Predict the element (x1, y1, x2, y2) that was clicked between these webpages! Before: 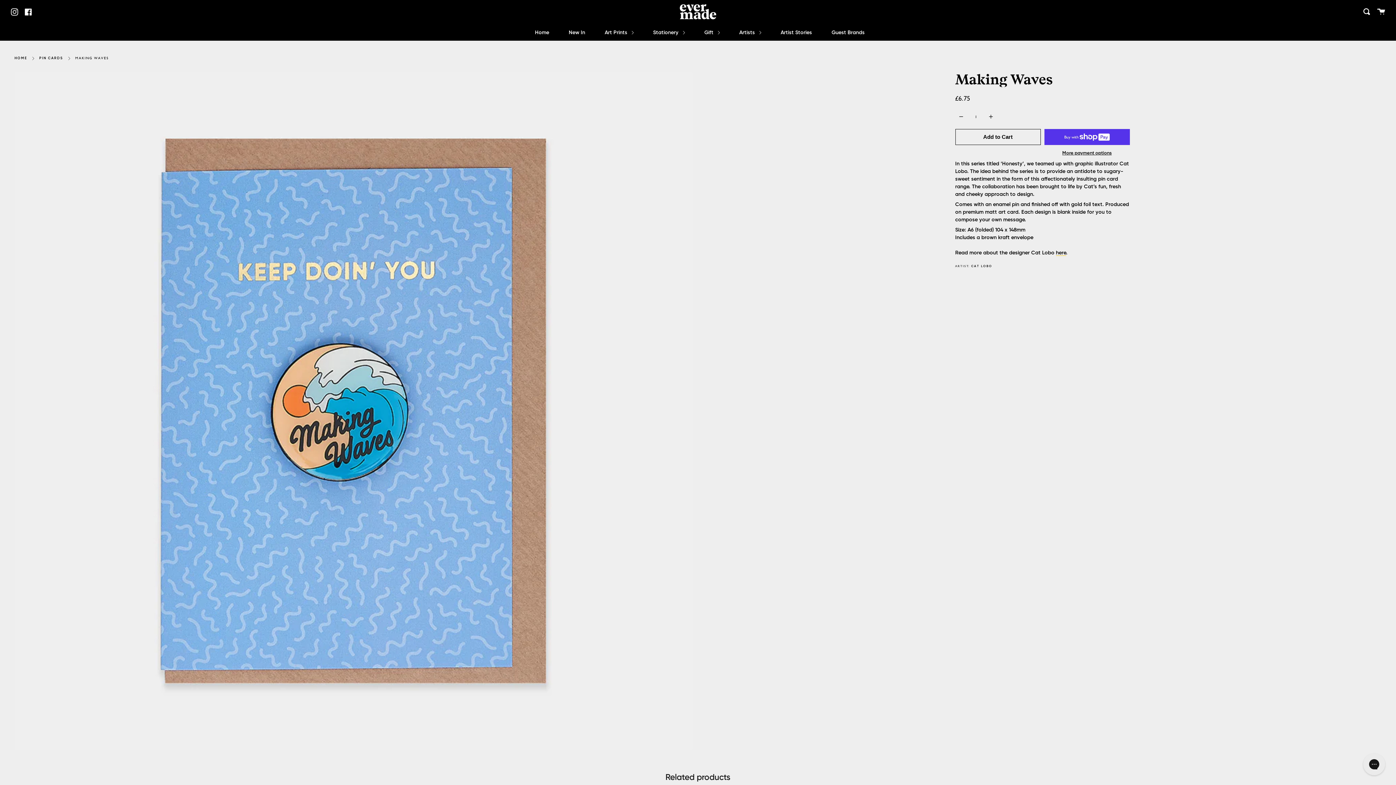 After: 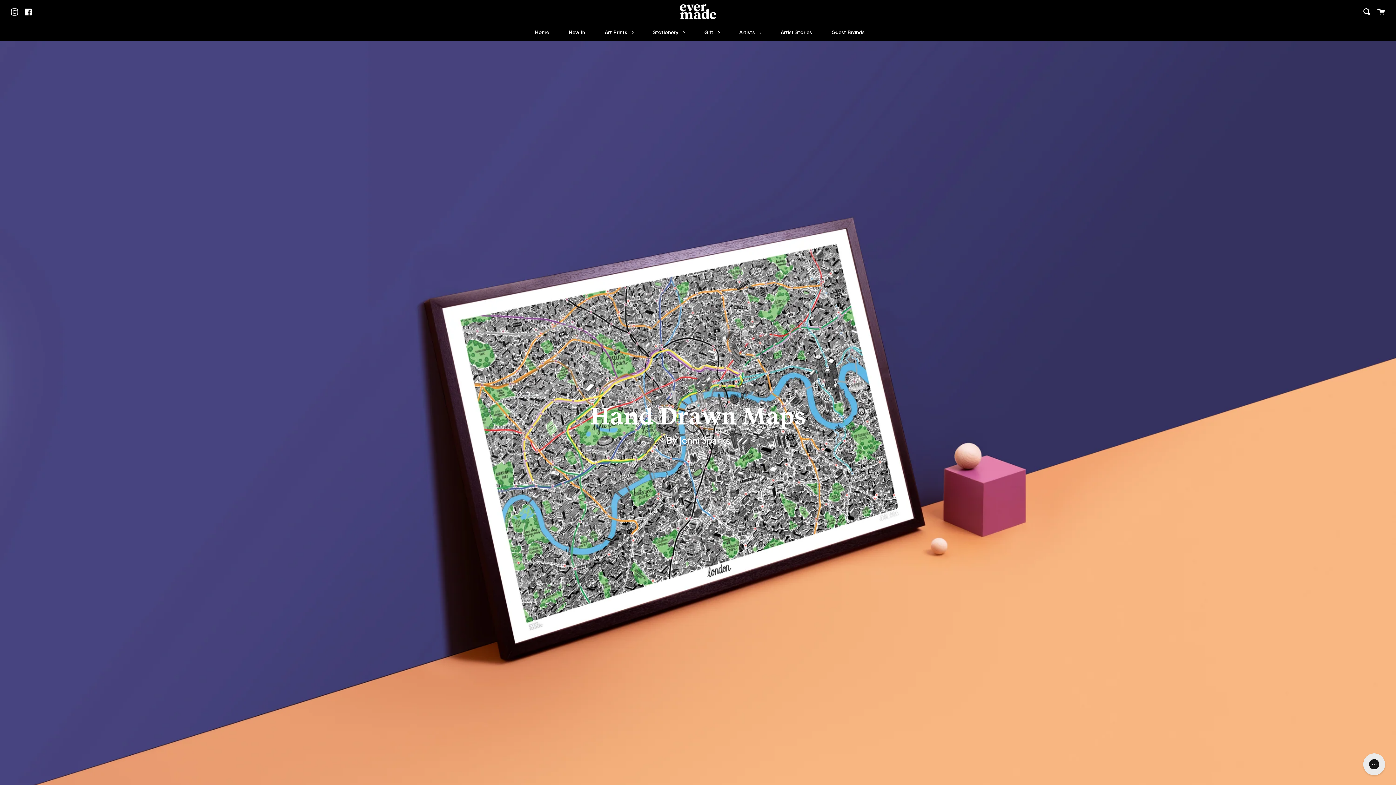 Action: label: Home bbox: (533, 24, 551, 40)